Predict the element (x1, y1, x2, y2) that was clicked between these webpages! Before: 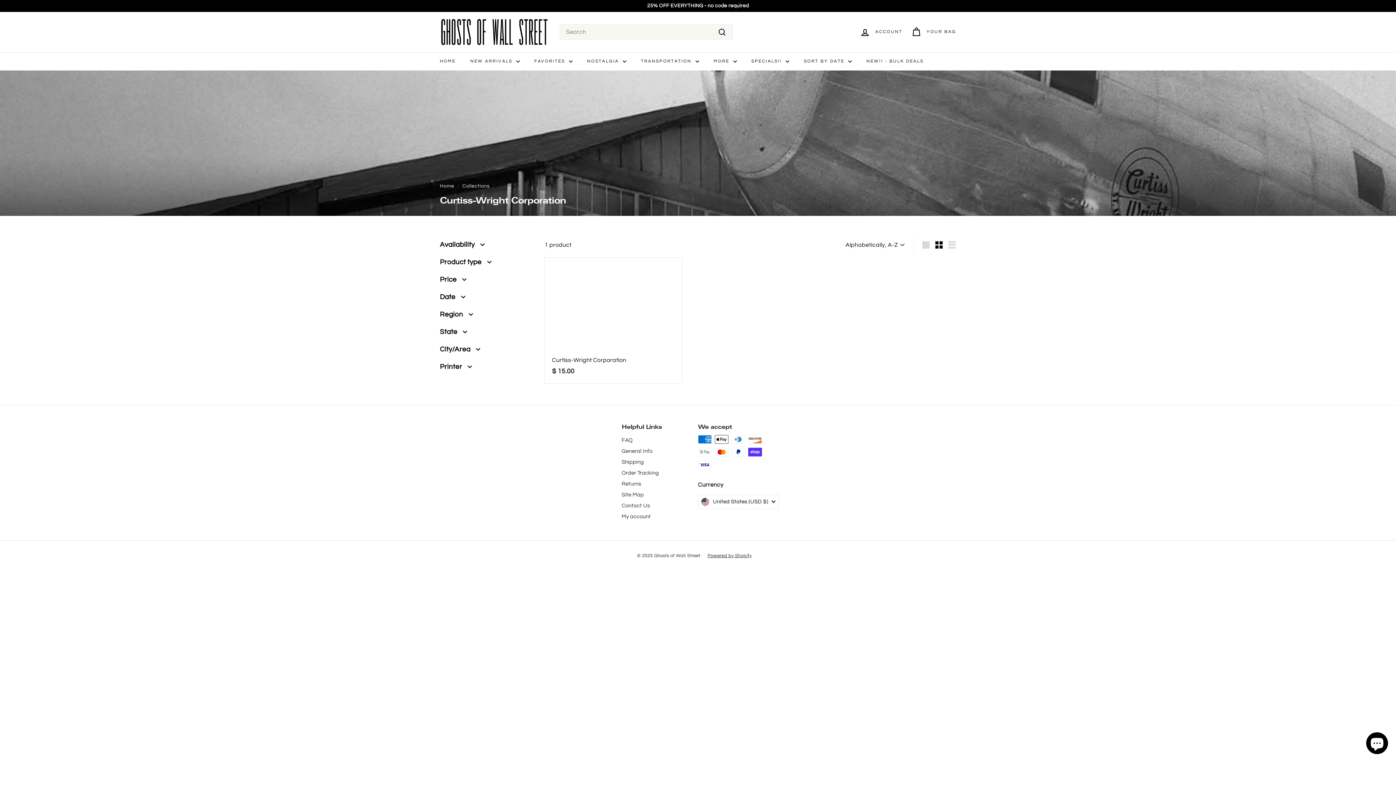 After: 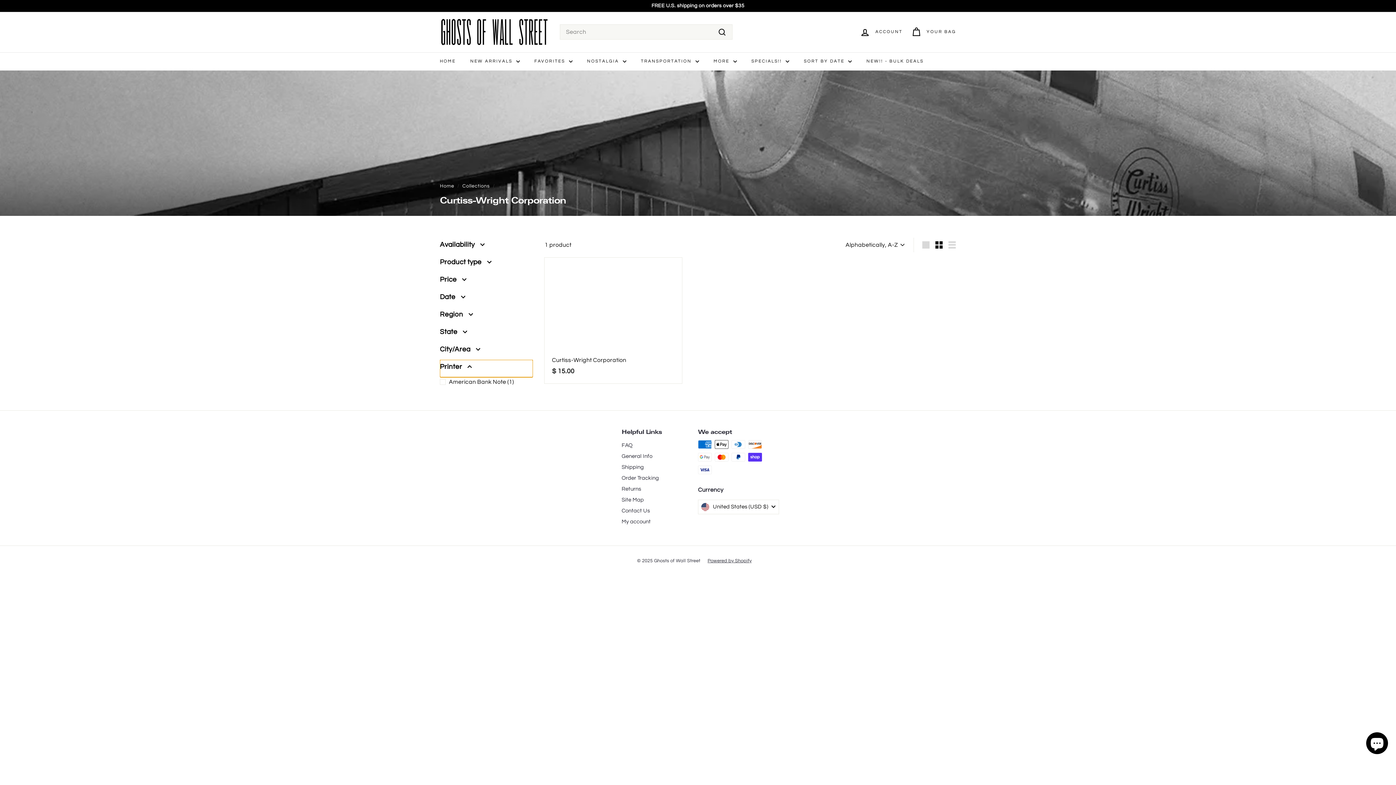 Action: label: Printer bbox: (440, 359, 533, 377)